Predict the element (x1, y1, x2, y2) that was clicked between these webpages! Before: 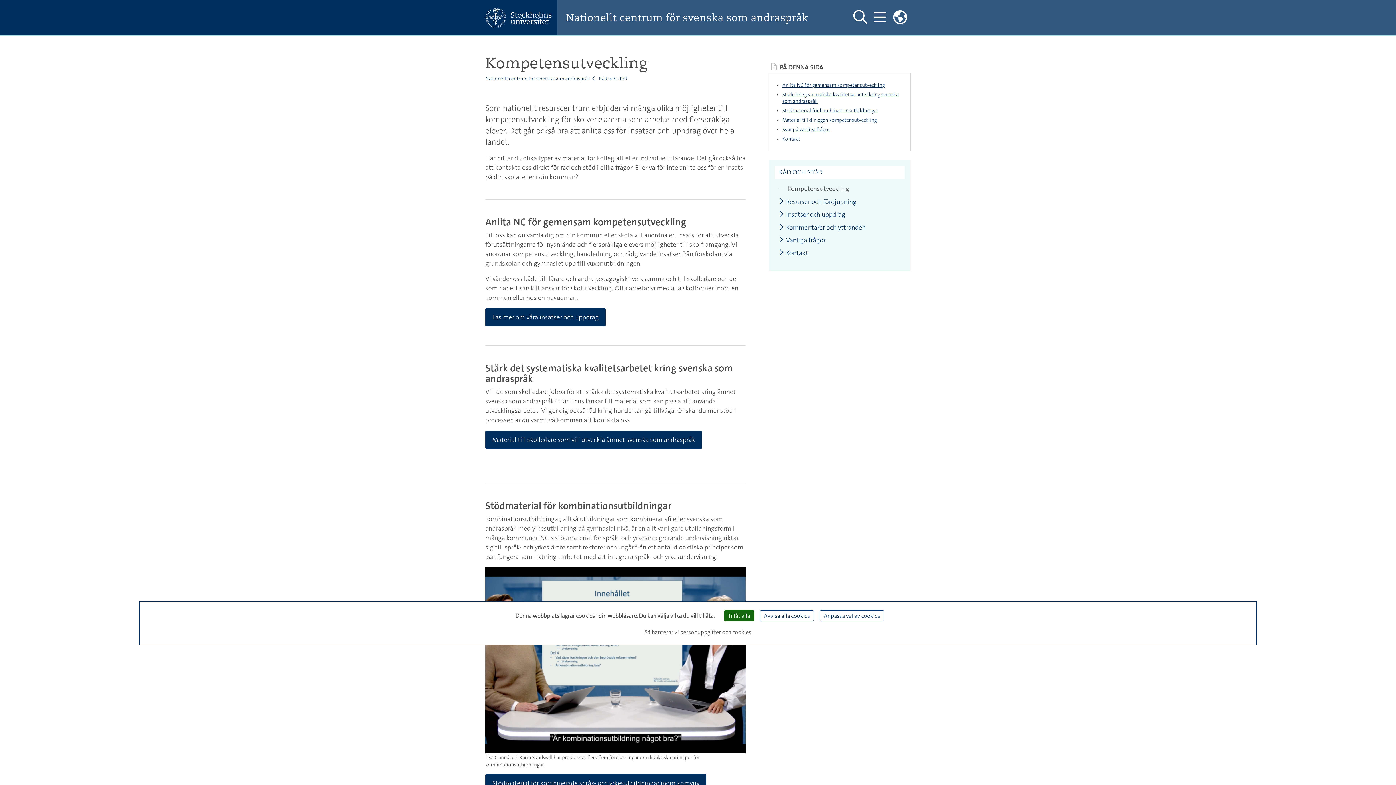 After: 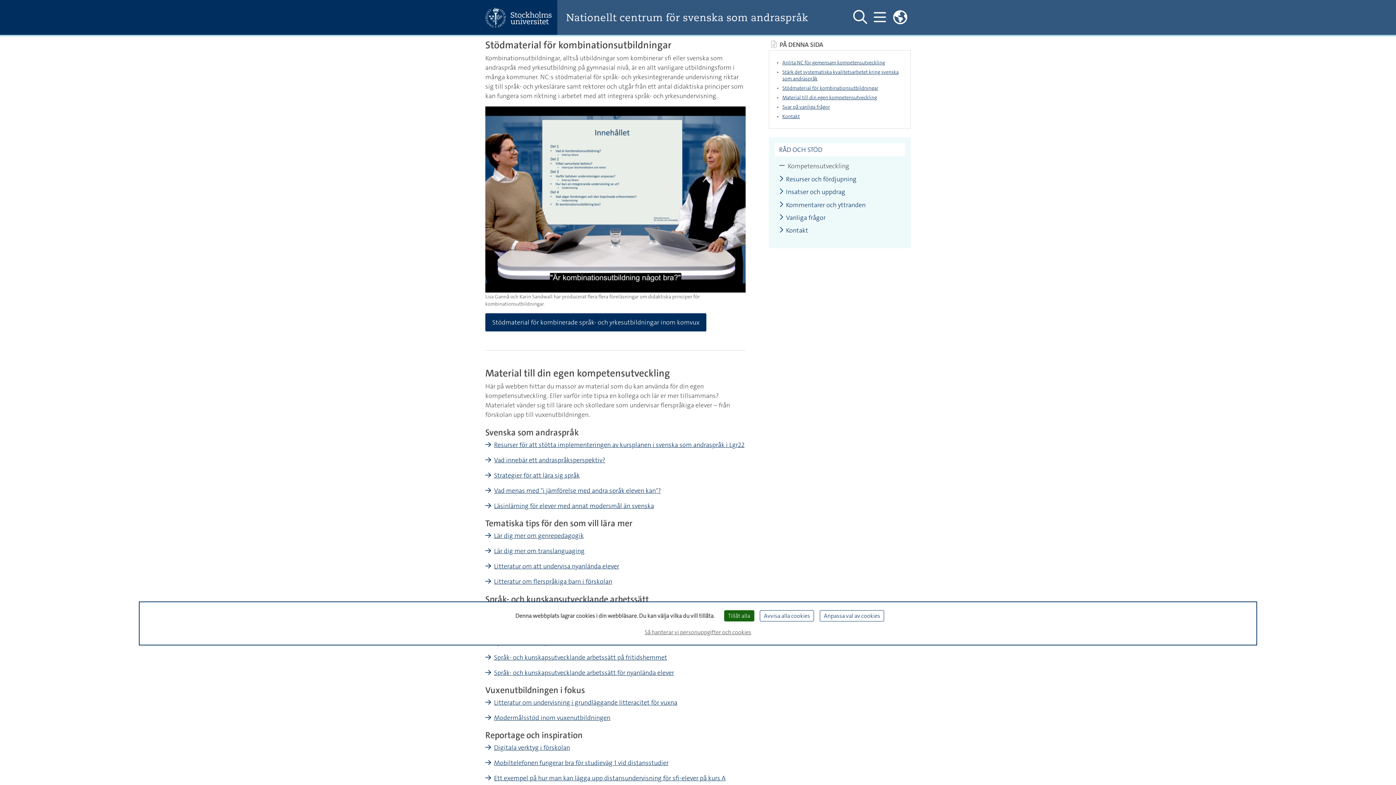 Action: label: Stödmaterial för kombinationsutbildningar bbox: (782, 107, 903, 113)